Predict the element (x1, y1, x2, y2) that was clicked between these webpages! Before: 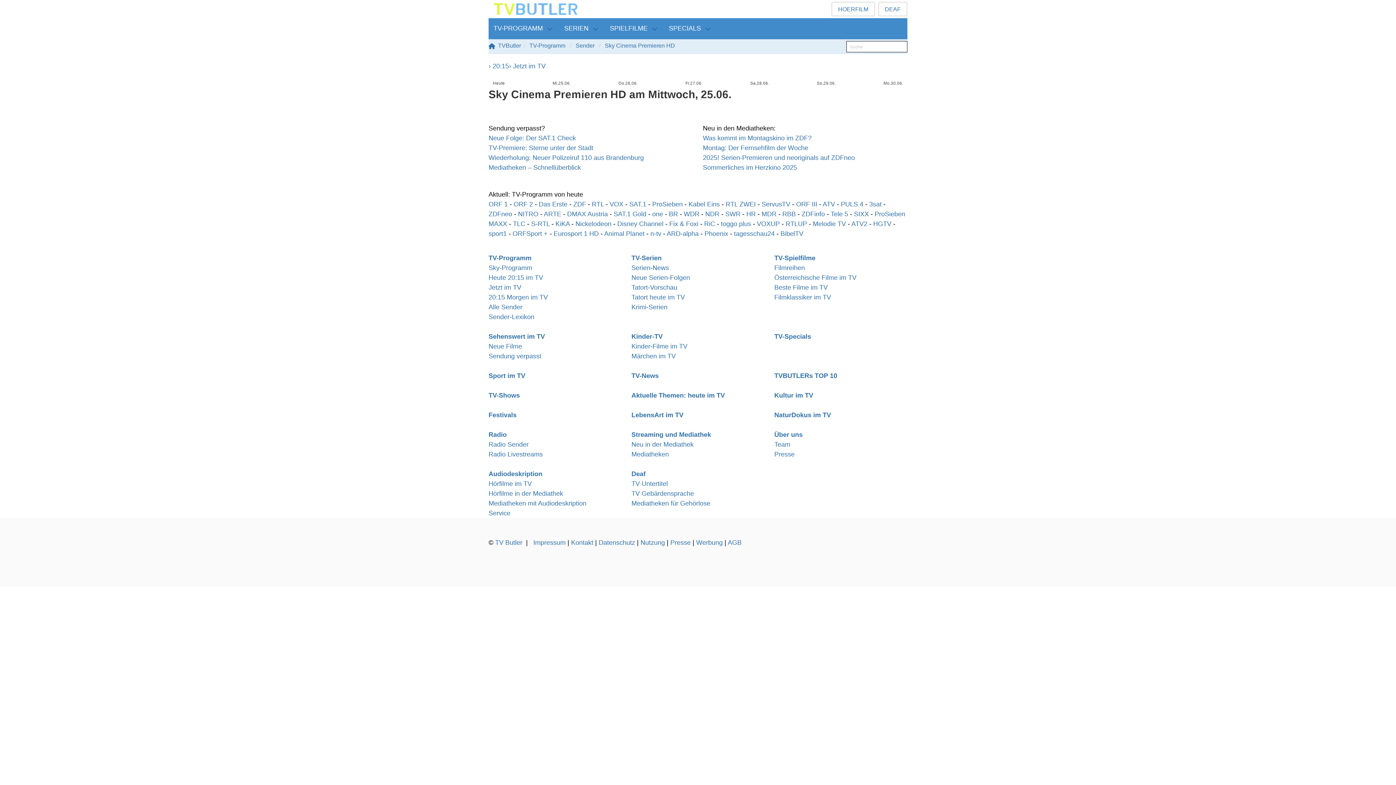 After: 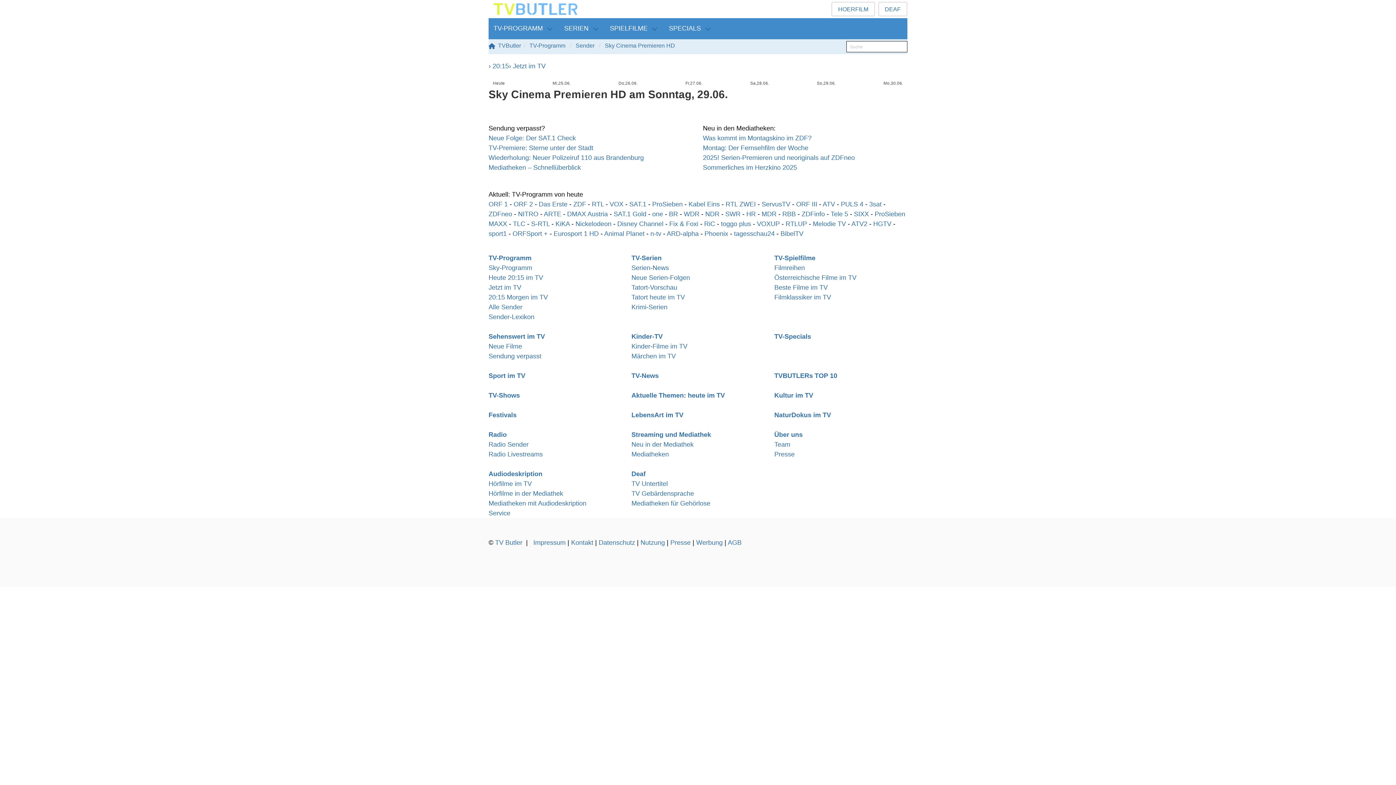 Action: label: So,
29.06. bbox: (812, 77, 840, 88)